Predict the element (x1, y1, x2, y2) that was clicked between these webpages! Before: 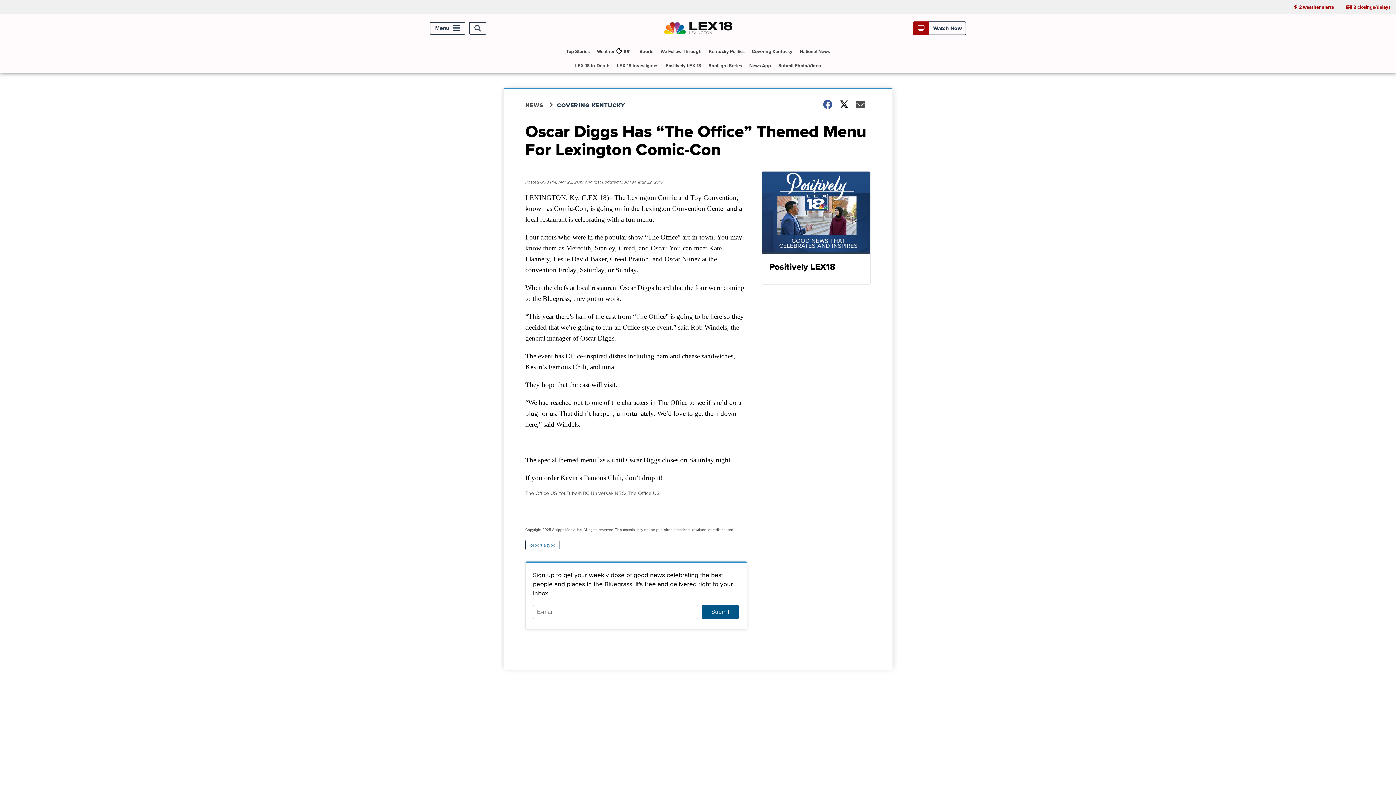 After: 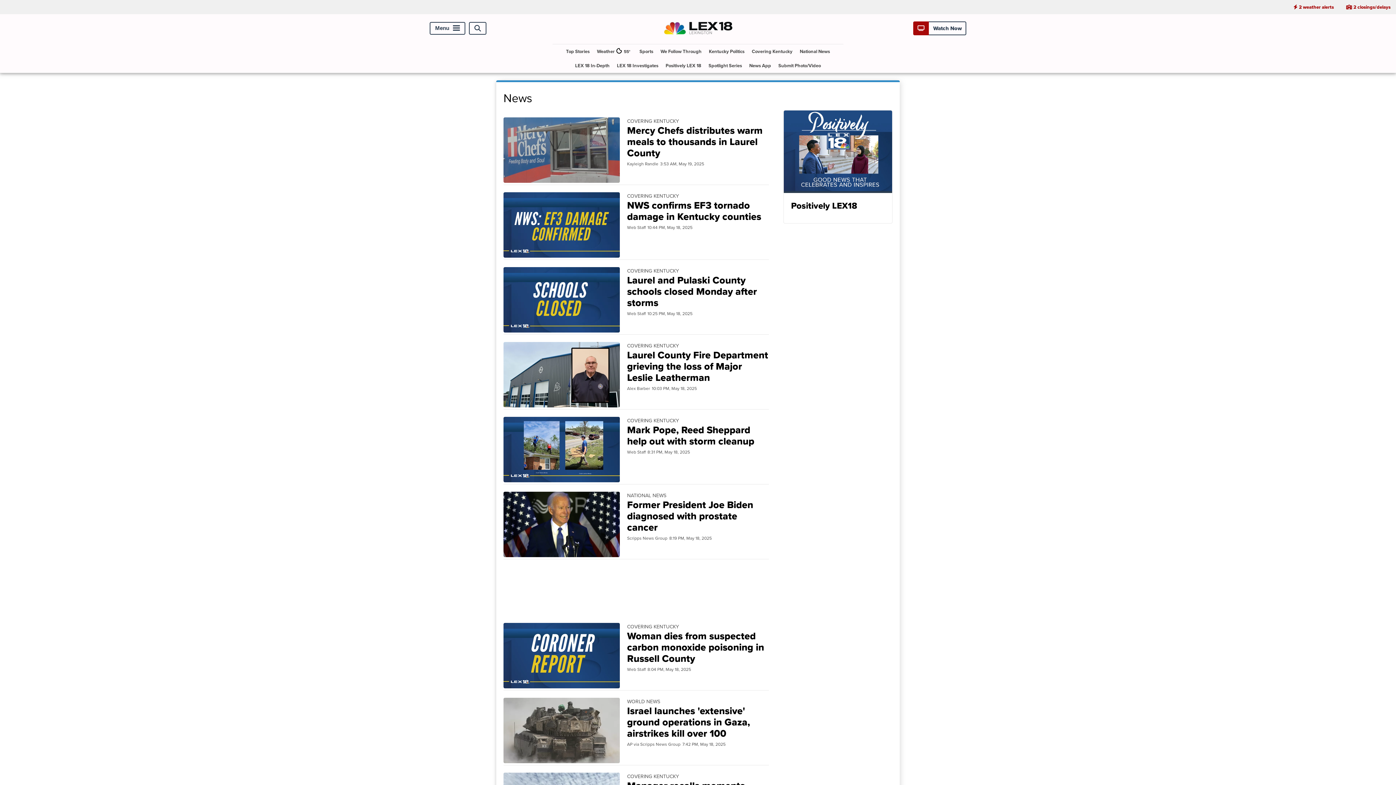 Action: label: NEWS bbox: (525, 101, 557, 109)